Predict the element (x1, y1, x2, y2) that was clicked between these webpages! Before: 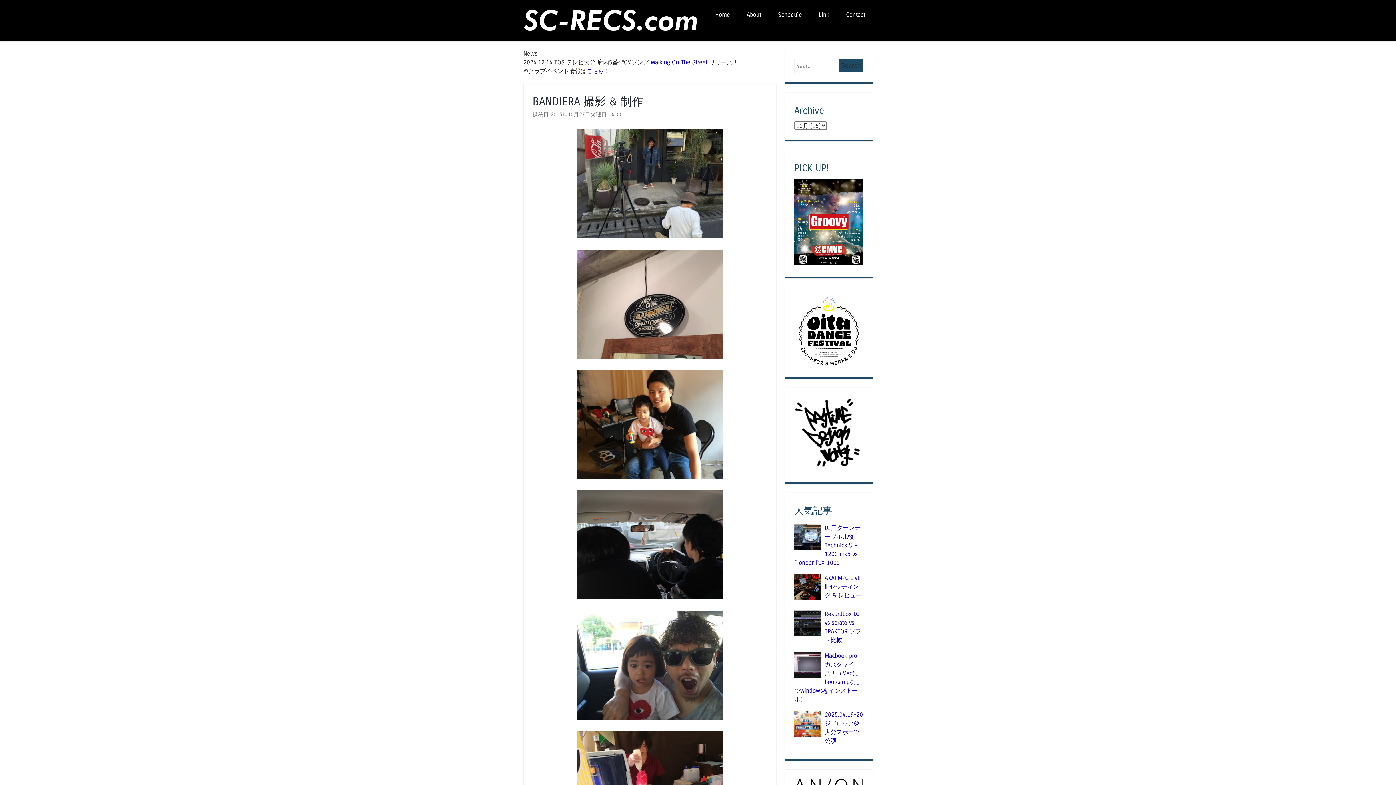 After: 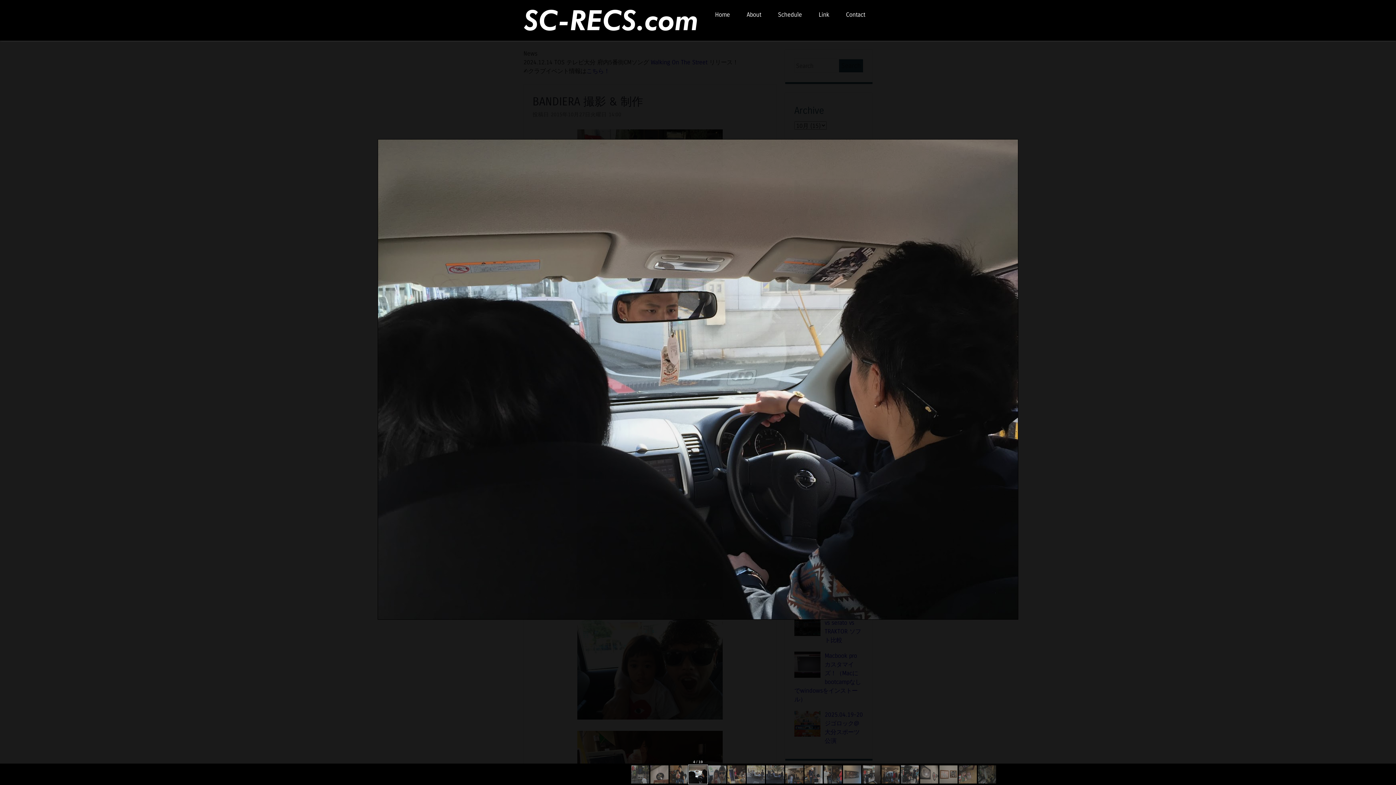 Action: bbox: (577, 594, 722, 600)